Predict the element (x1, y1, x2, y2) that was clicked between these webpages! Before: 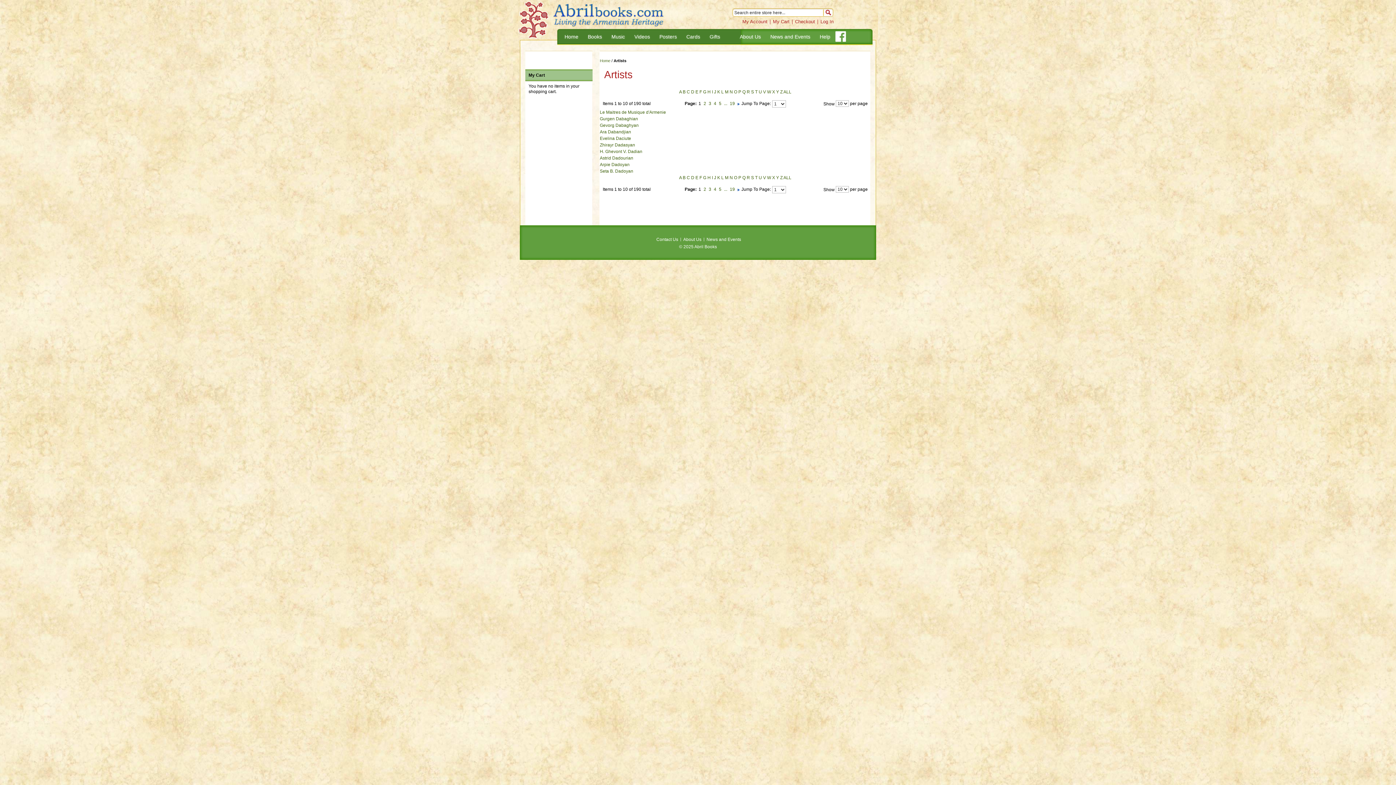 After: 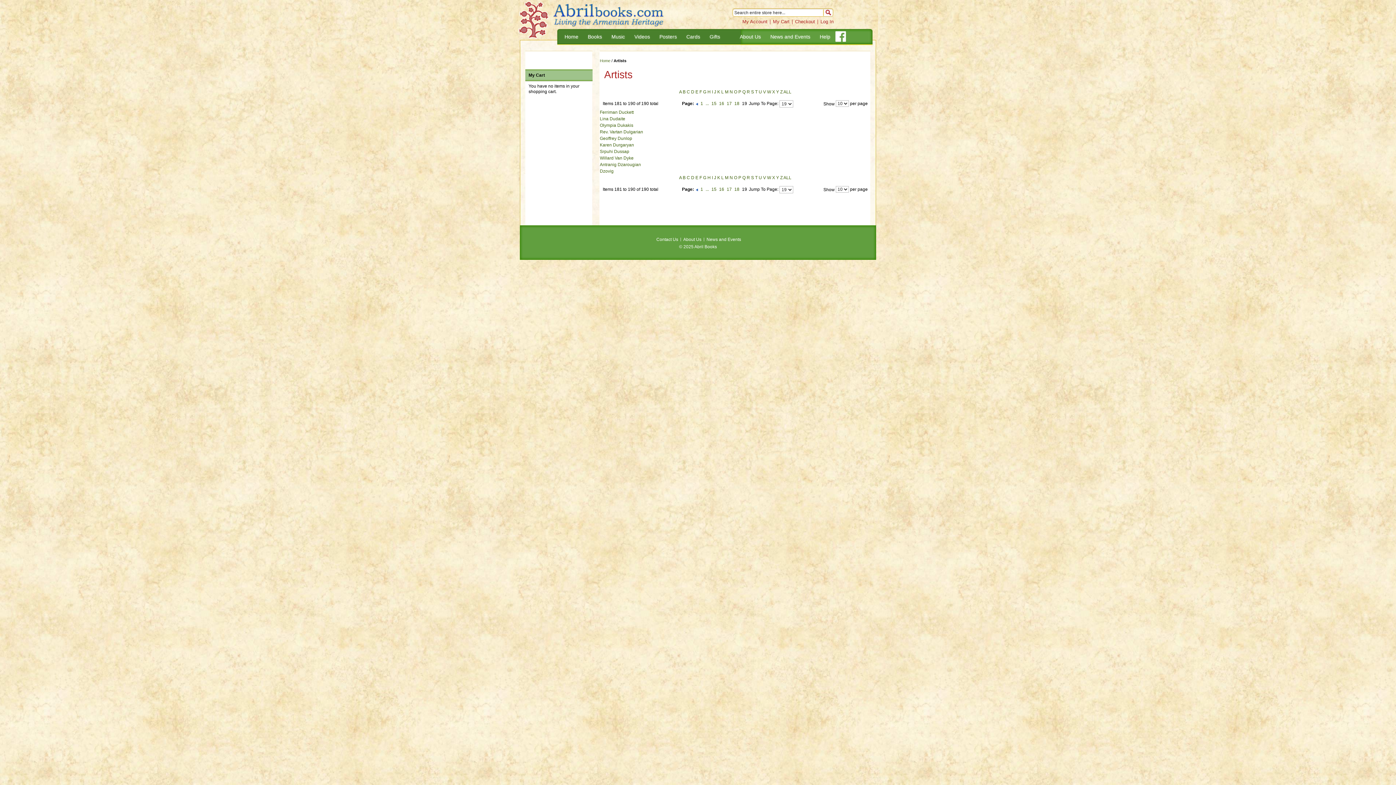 Action: label: 19 bbox: (730, 186, 735, 192)